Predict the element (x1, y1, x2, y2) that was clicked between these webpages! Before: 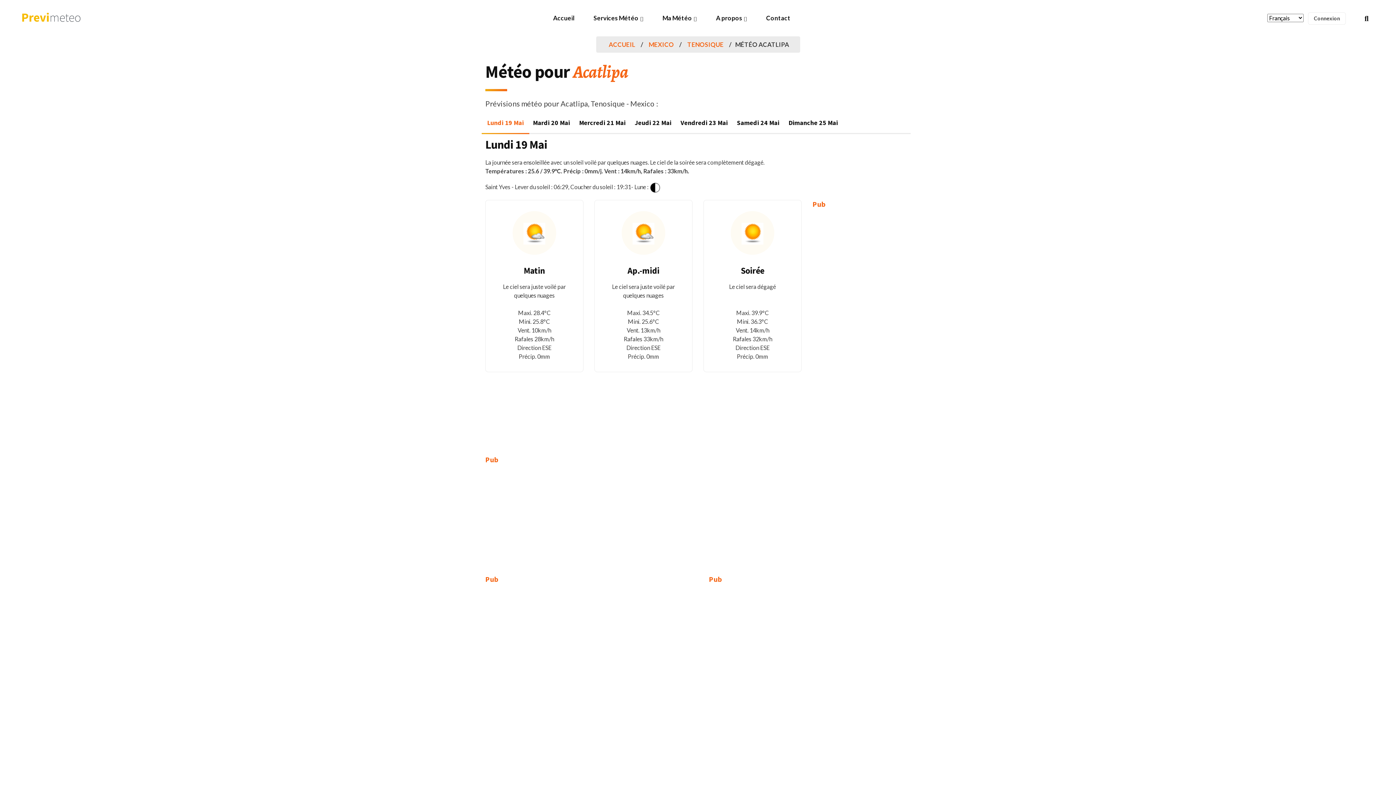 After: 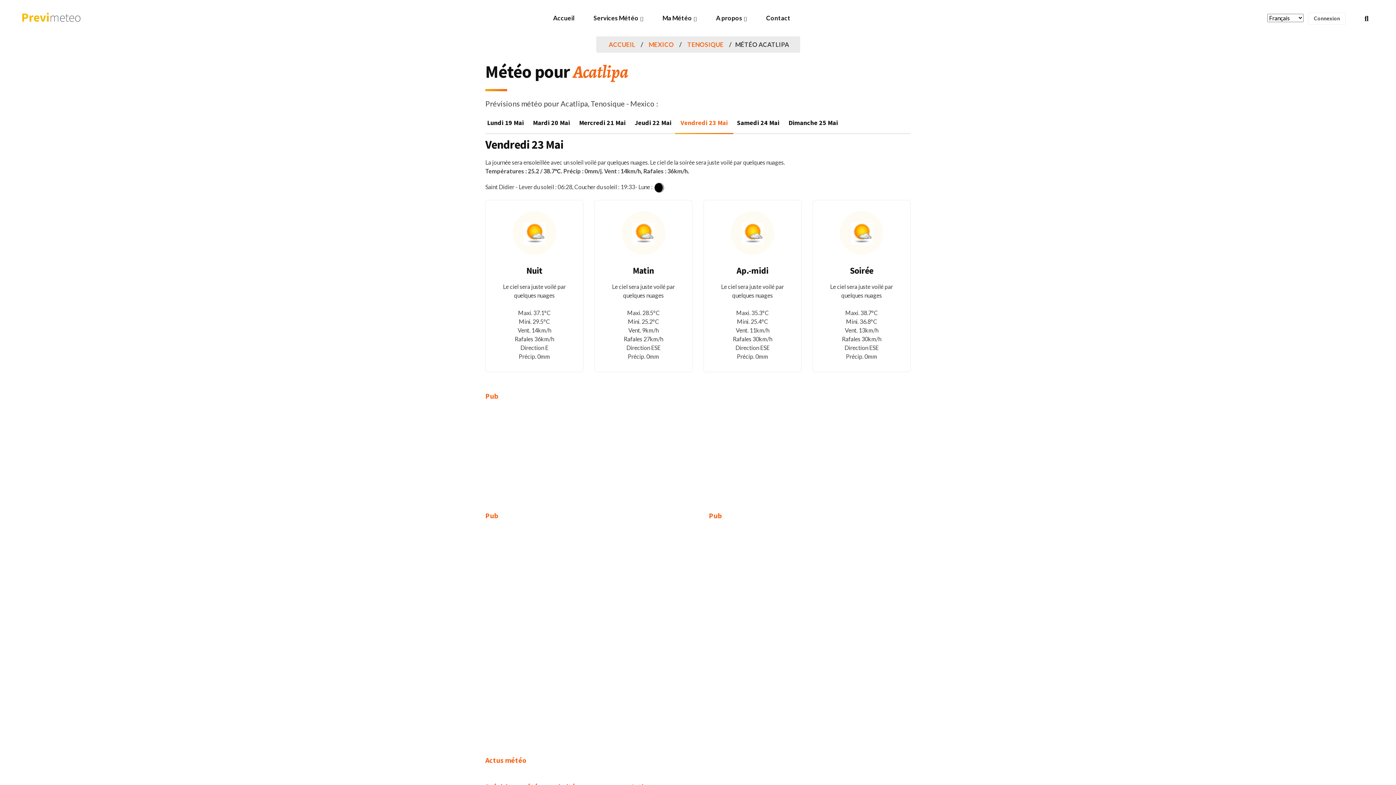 Action: bbox: (675, 112, 733, 133) label: Vendredi 23 Mai